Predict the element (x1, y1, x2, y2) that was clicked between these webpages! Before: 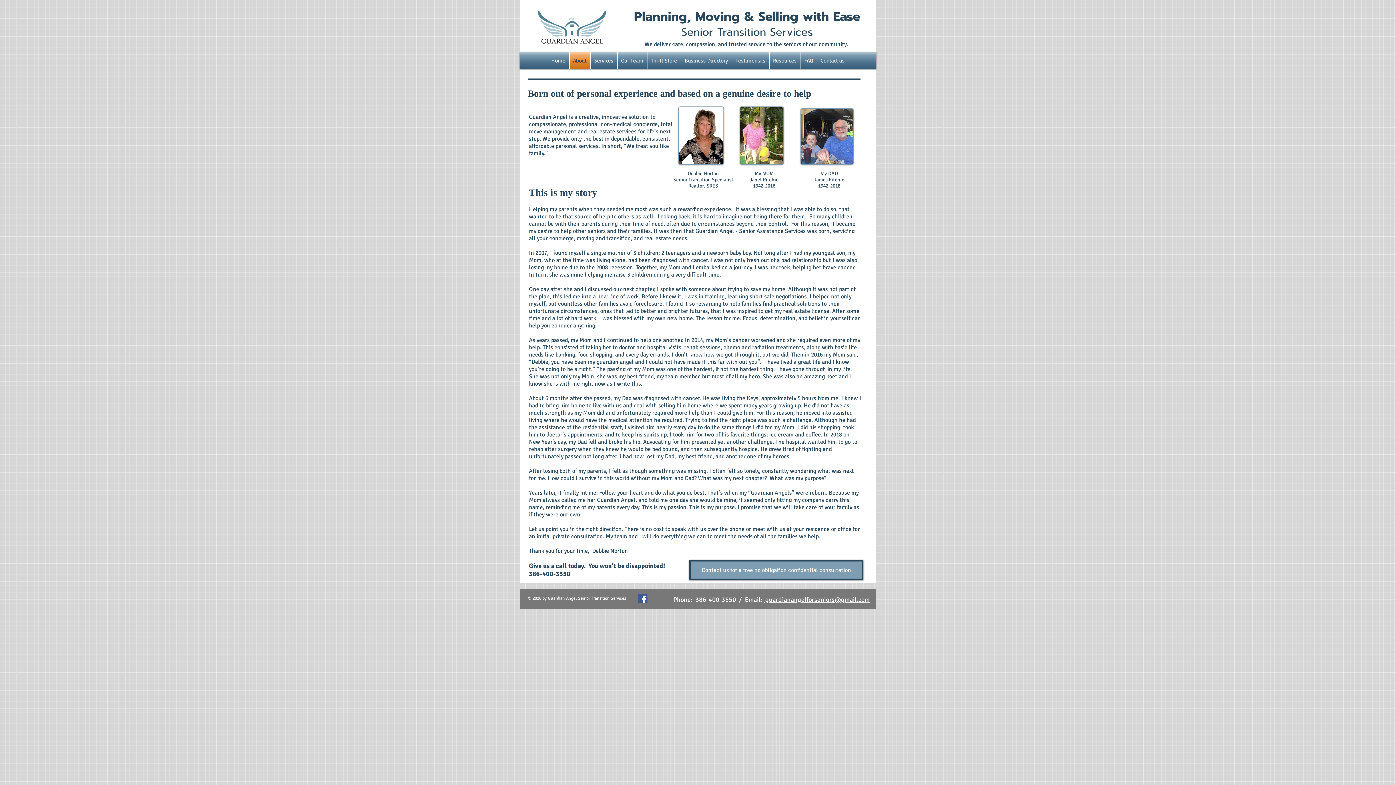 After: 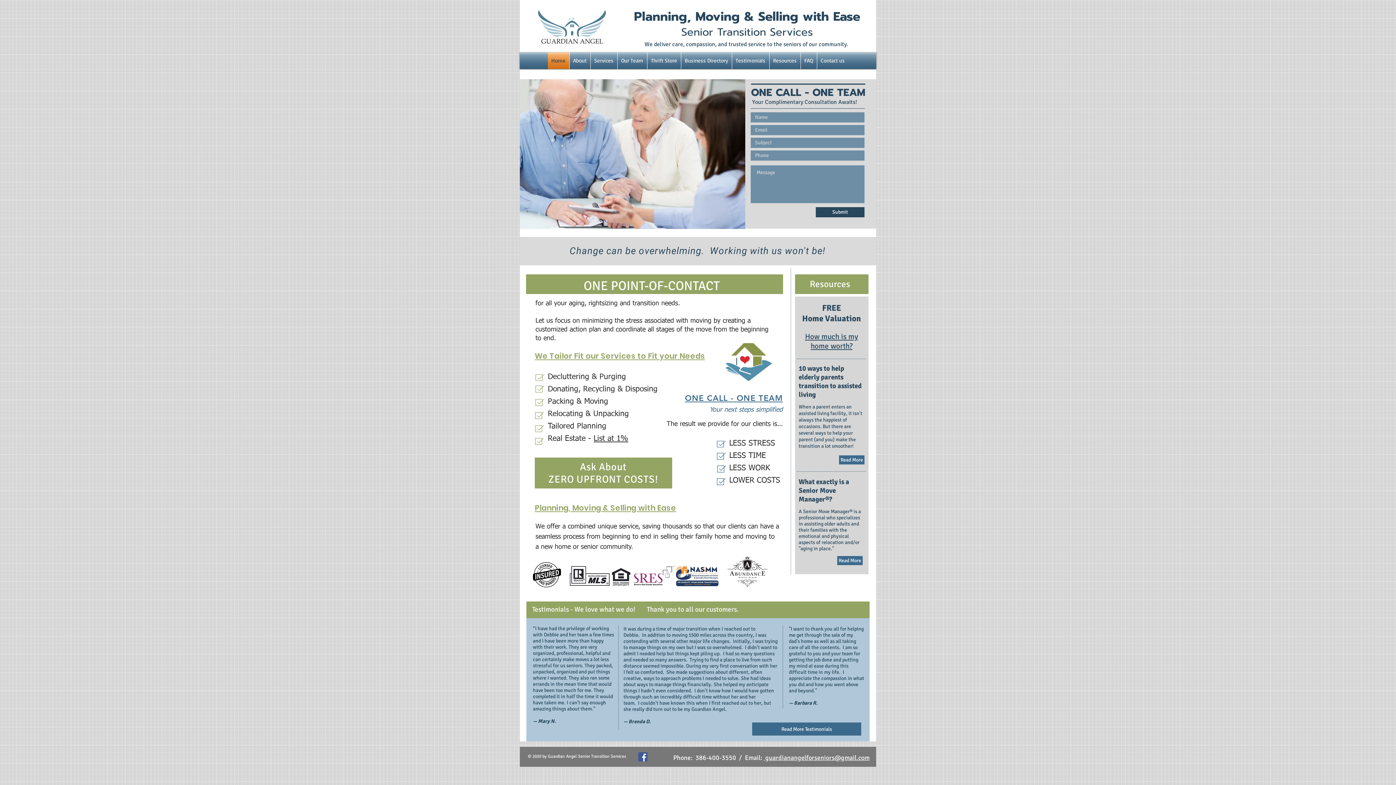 Action: label: Home bbox: (547, 52, 569, 69)